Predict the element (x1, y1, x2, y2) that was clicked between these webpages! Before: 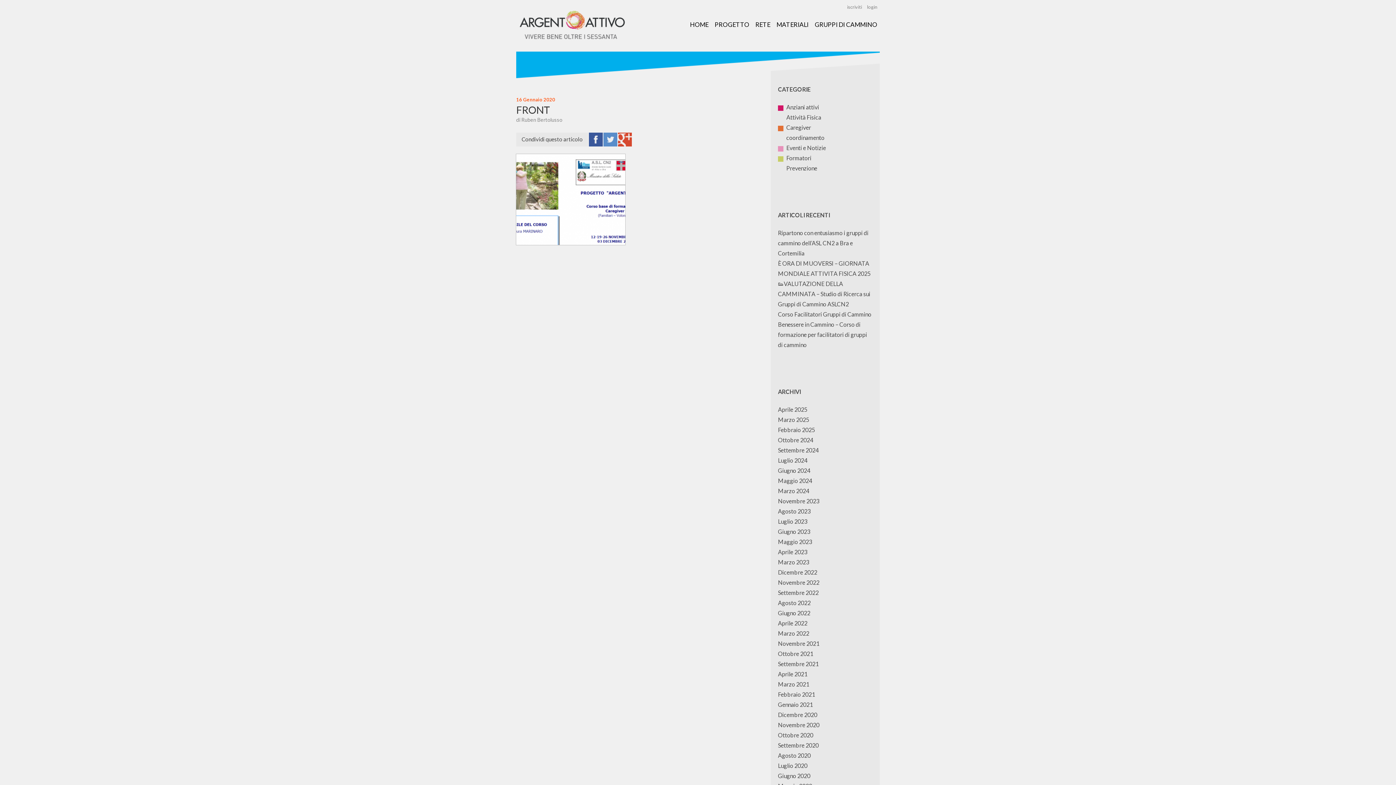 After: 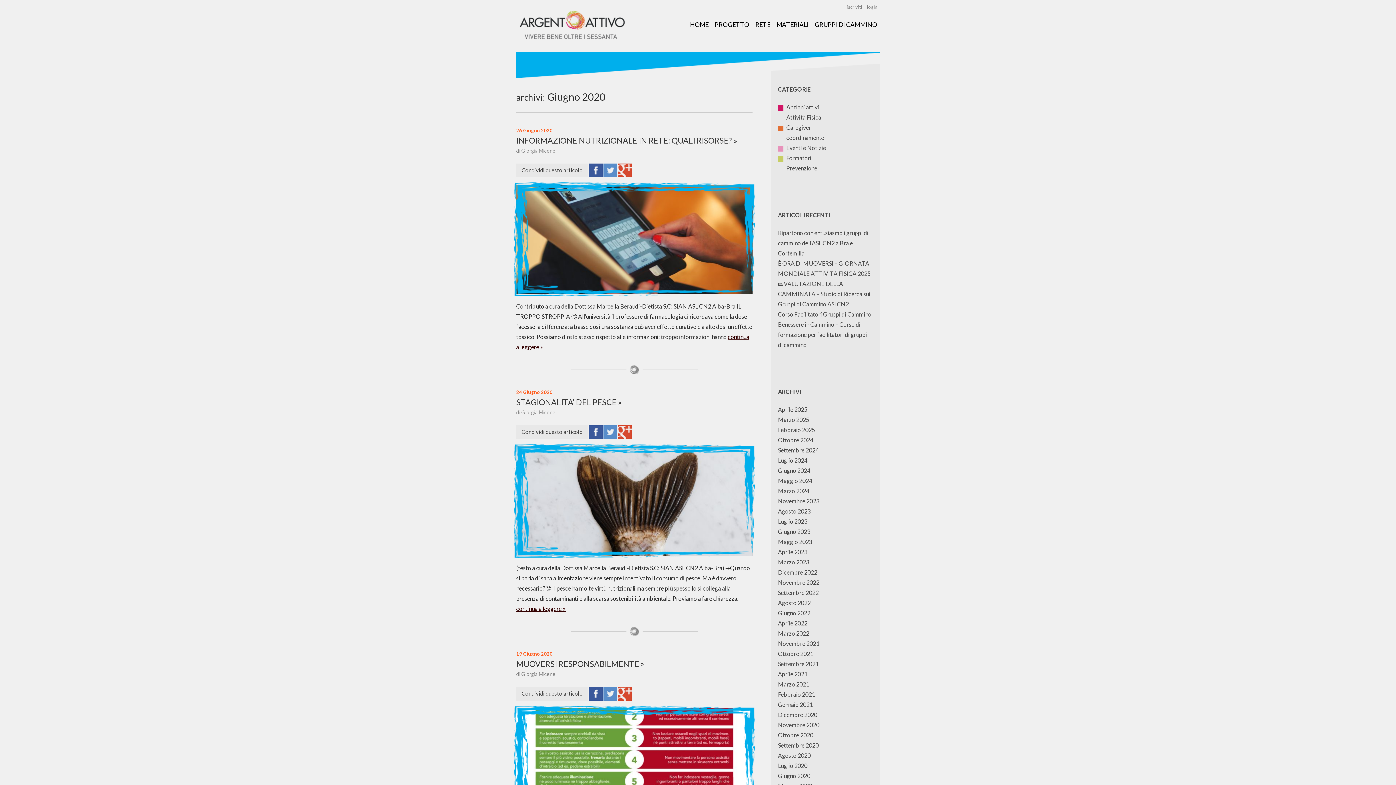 Action: label: Giugno 2020 bbox: (778, 772, 810, 779)